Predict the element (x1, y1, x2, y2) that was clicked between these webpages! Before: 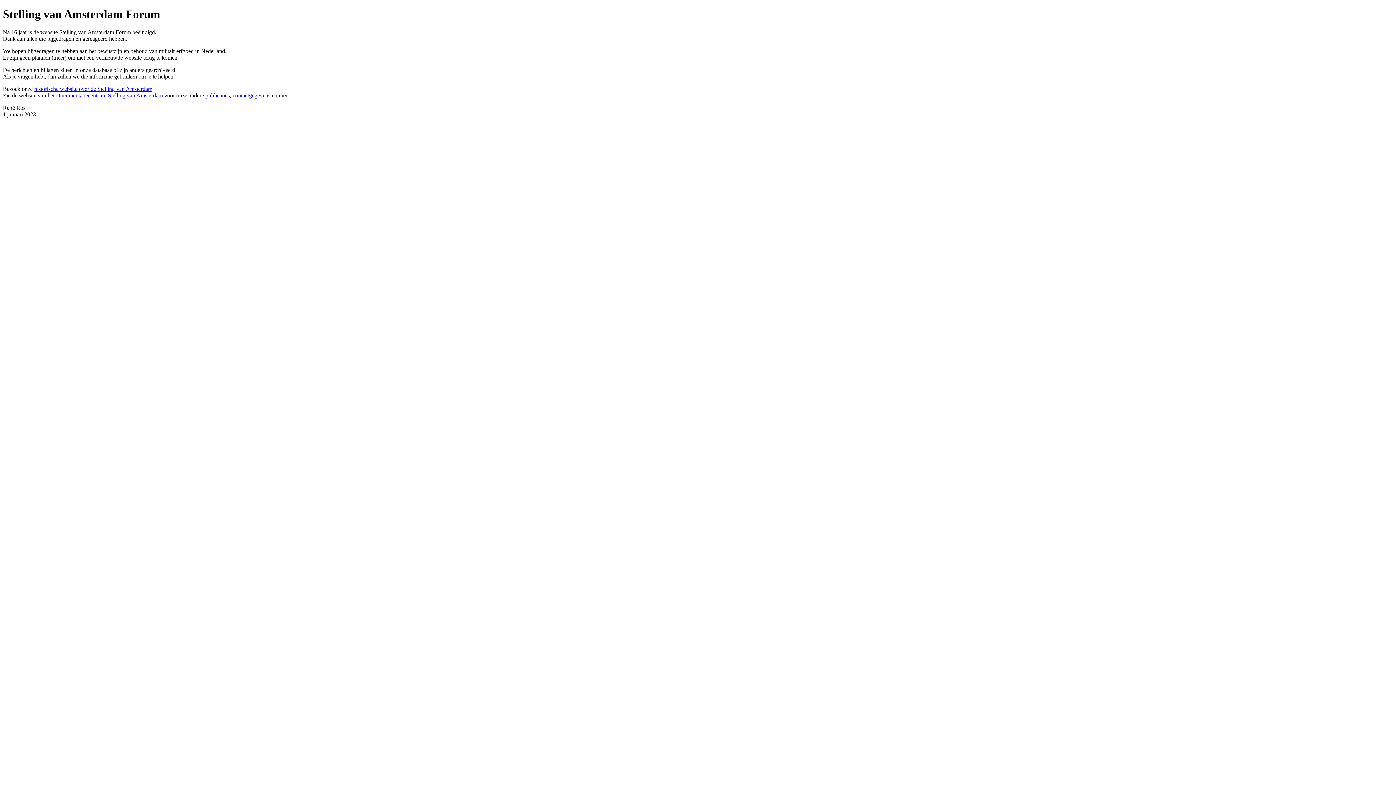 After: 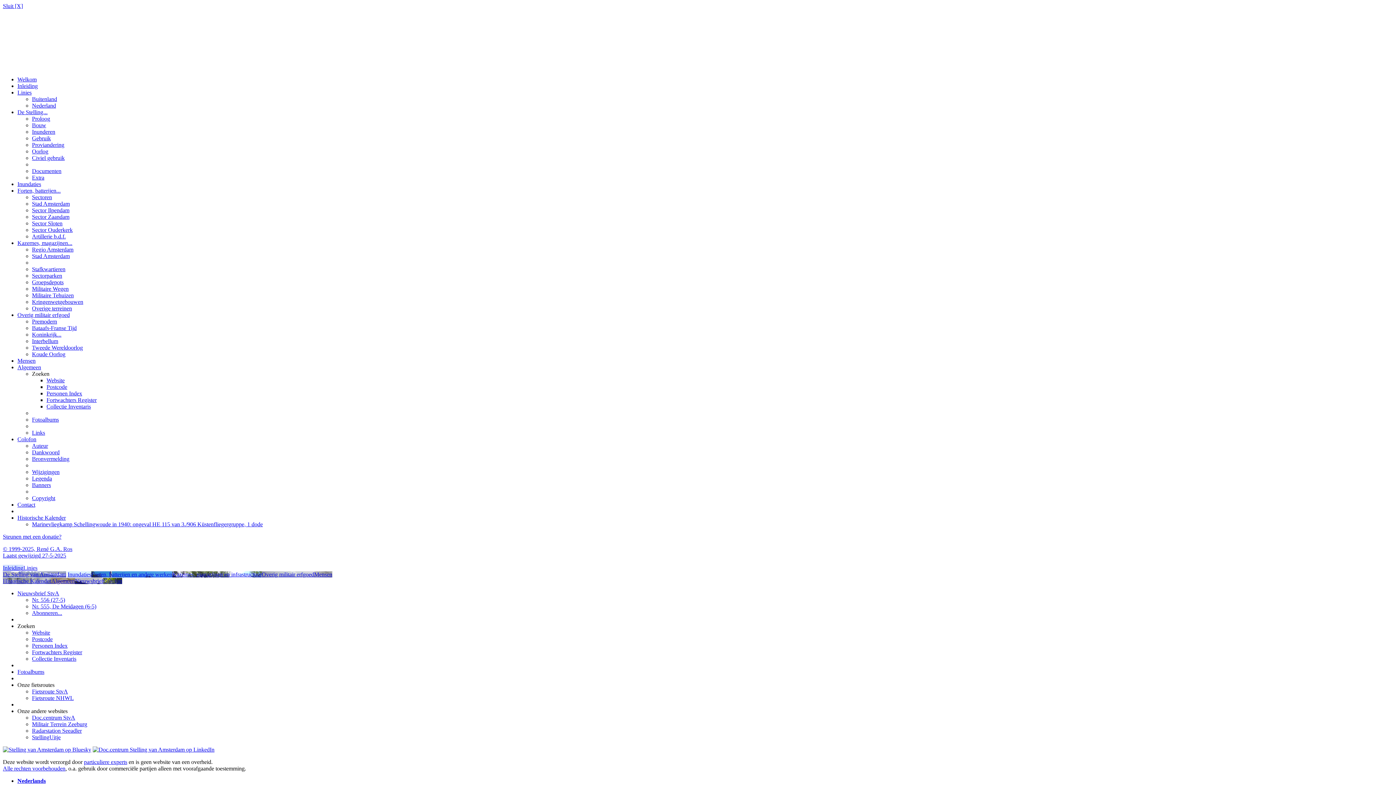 Action: bbox: (34, 85, 152, 91) label: historische website over de Stelling van Amsterdam